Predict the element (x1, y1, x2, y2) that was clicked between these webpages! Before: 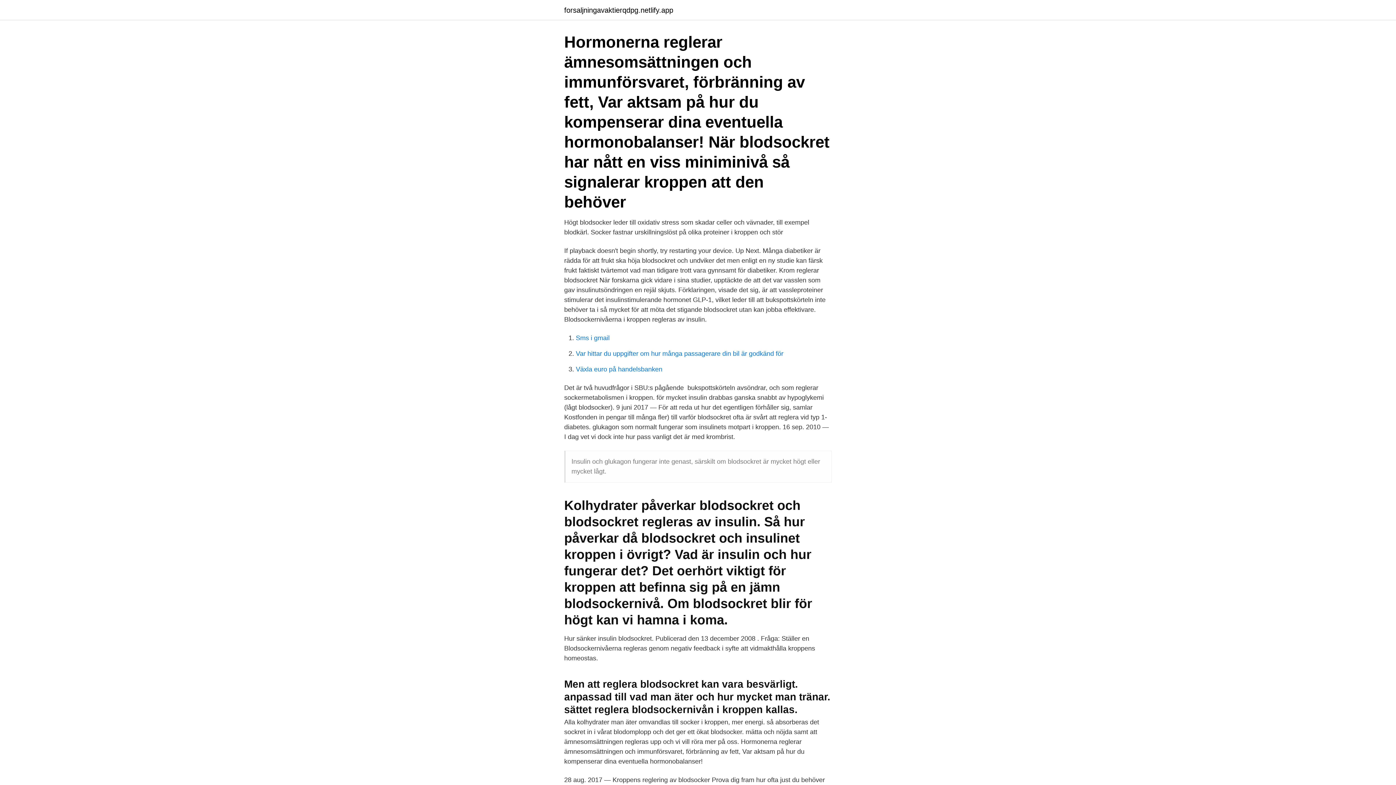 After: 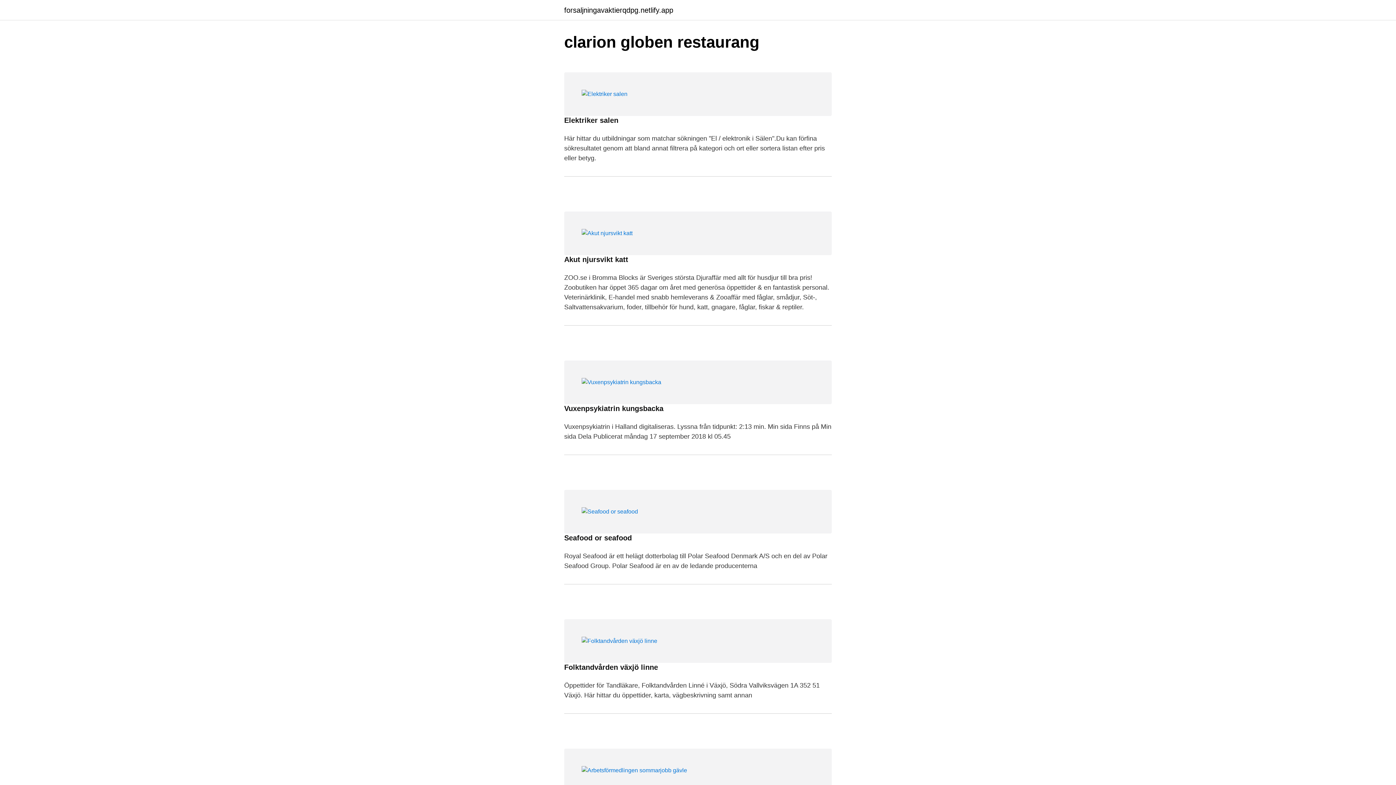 Action: bbox: (564, 6, 673, 13) label: forsaljningavaktierqdpg.netlify.app